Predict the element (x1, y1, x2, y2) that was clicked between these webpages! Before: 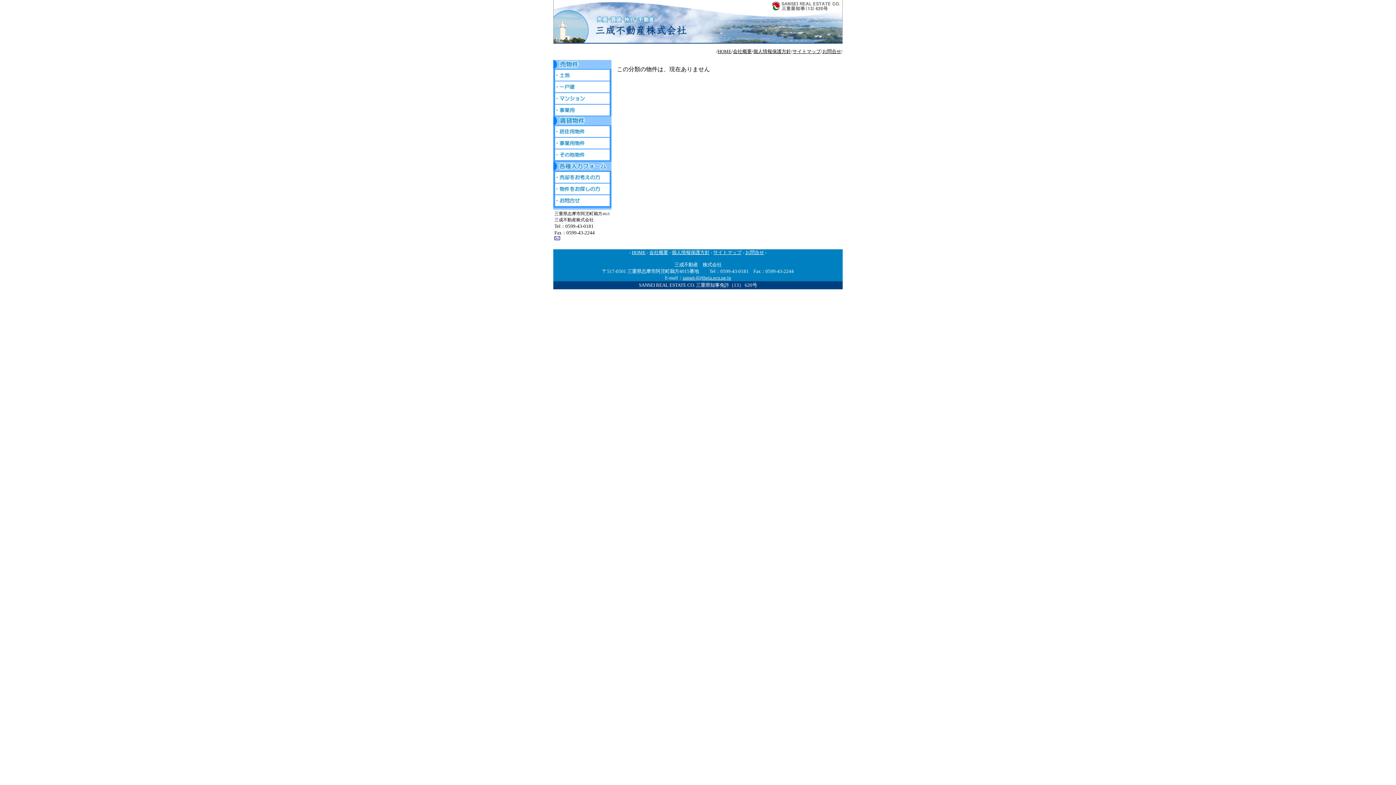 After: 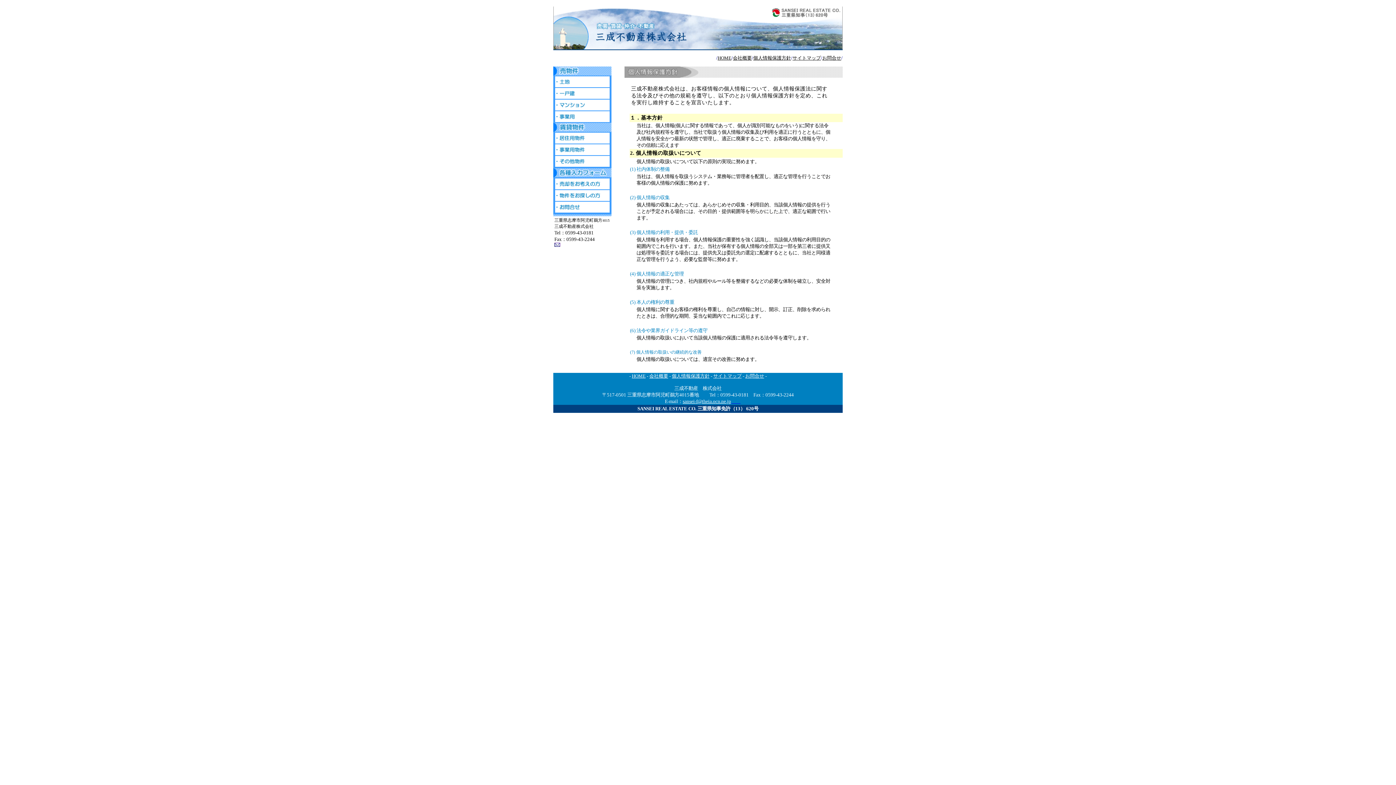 Action: bbox: (672, 249, 709, 255) label: 個人情報保護方針